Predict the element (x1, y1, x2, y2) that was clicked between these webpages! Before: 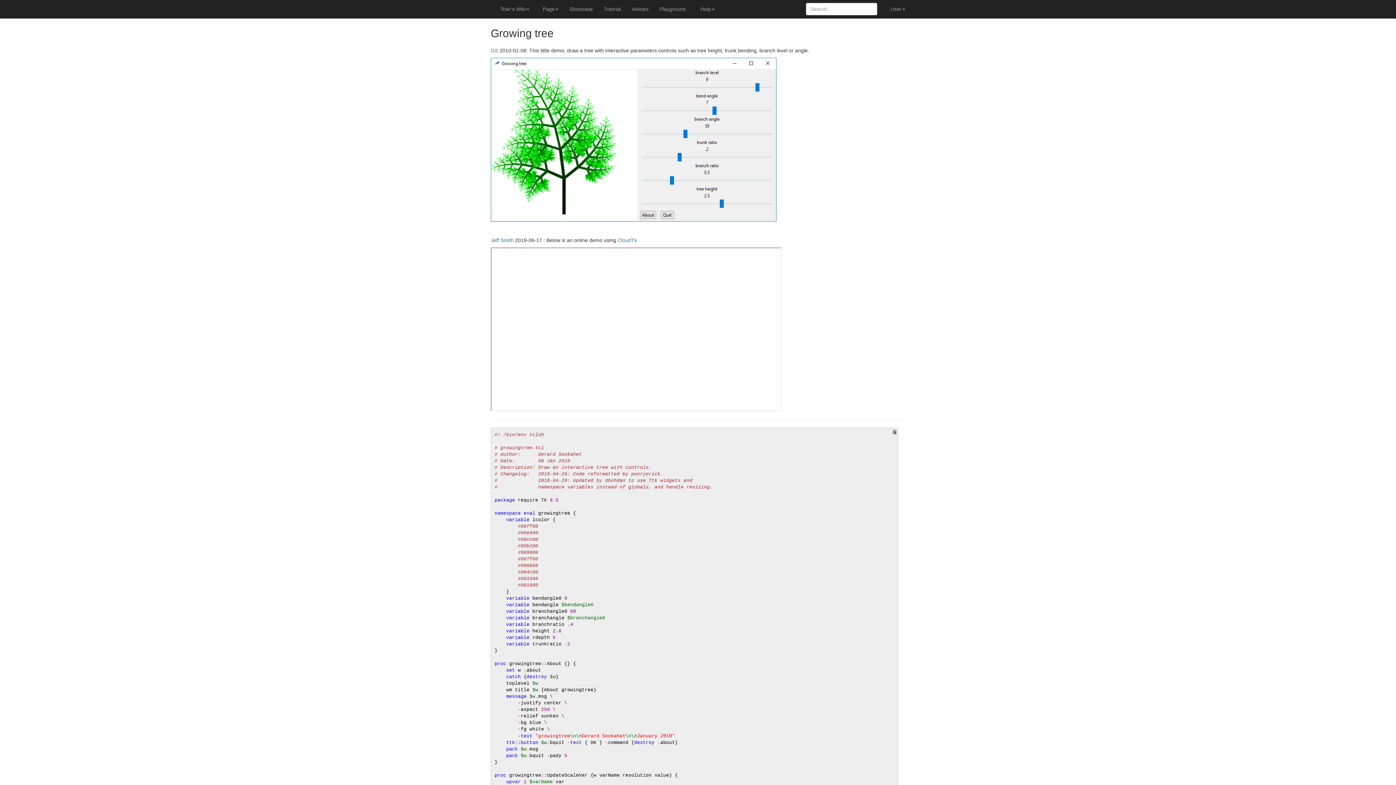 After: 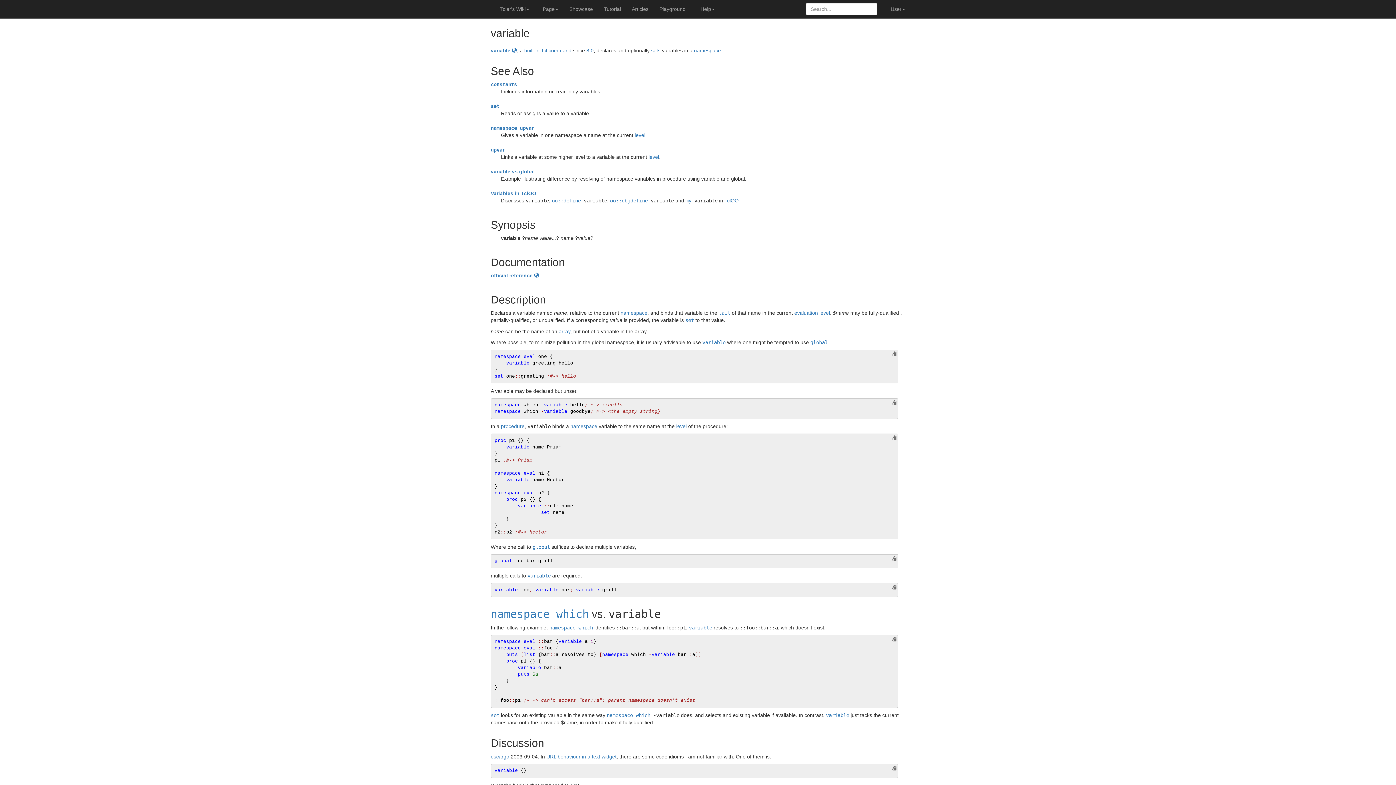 Action: label: variable bbox: (506, 517, 529, 522)